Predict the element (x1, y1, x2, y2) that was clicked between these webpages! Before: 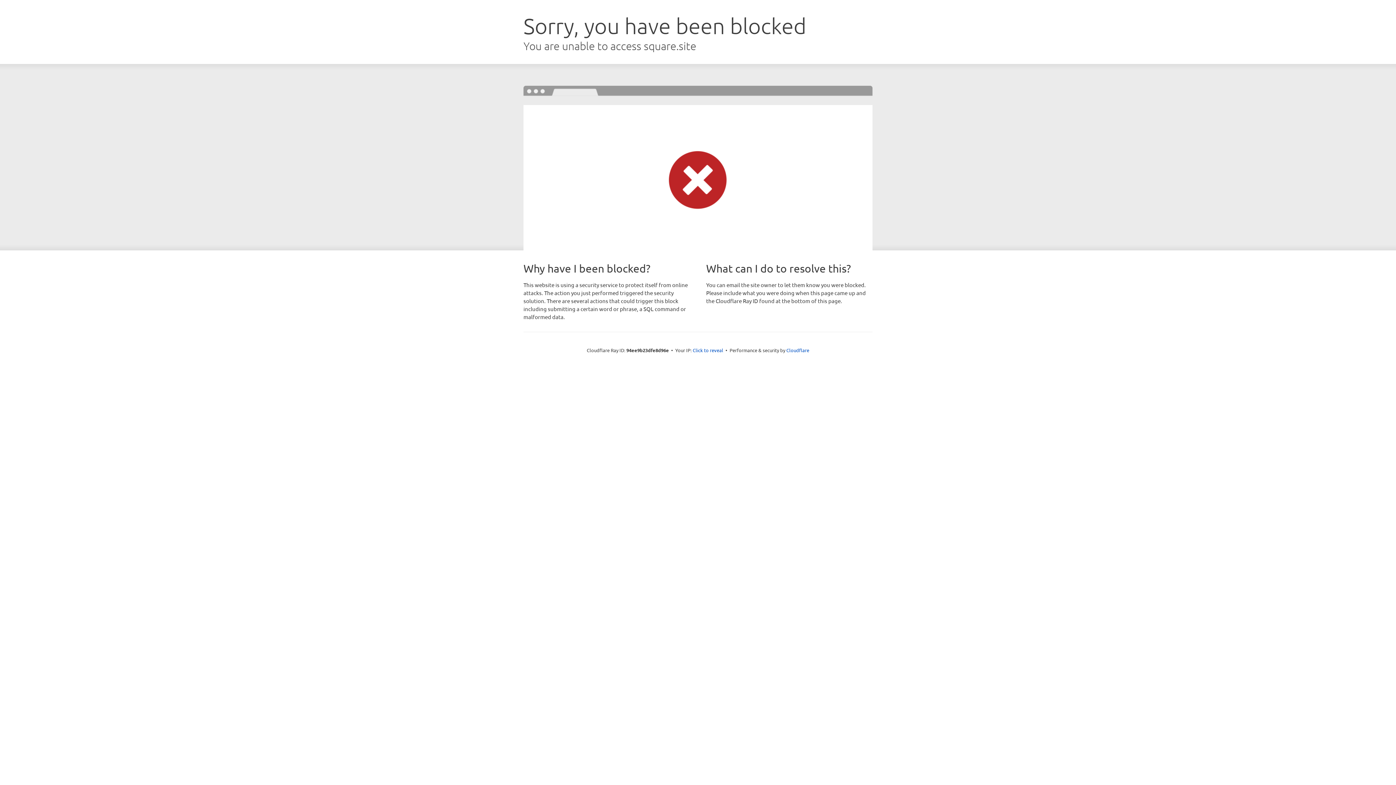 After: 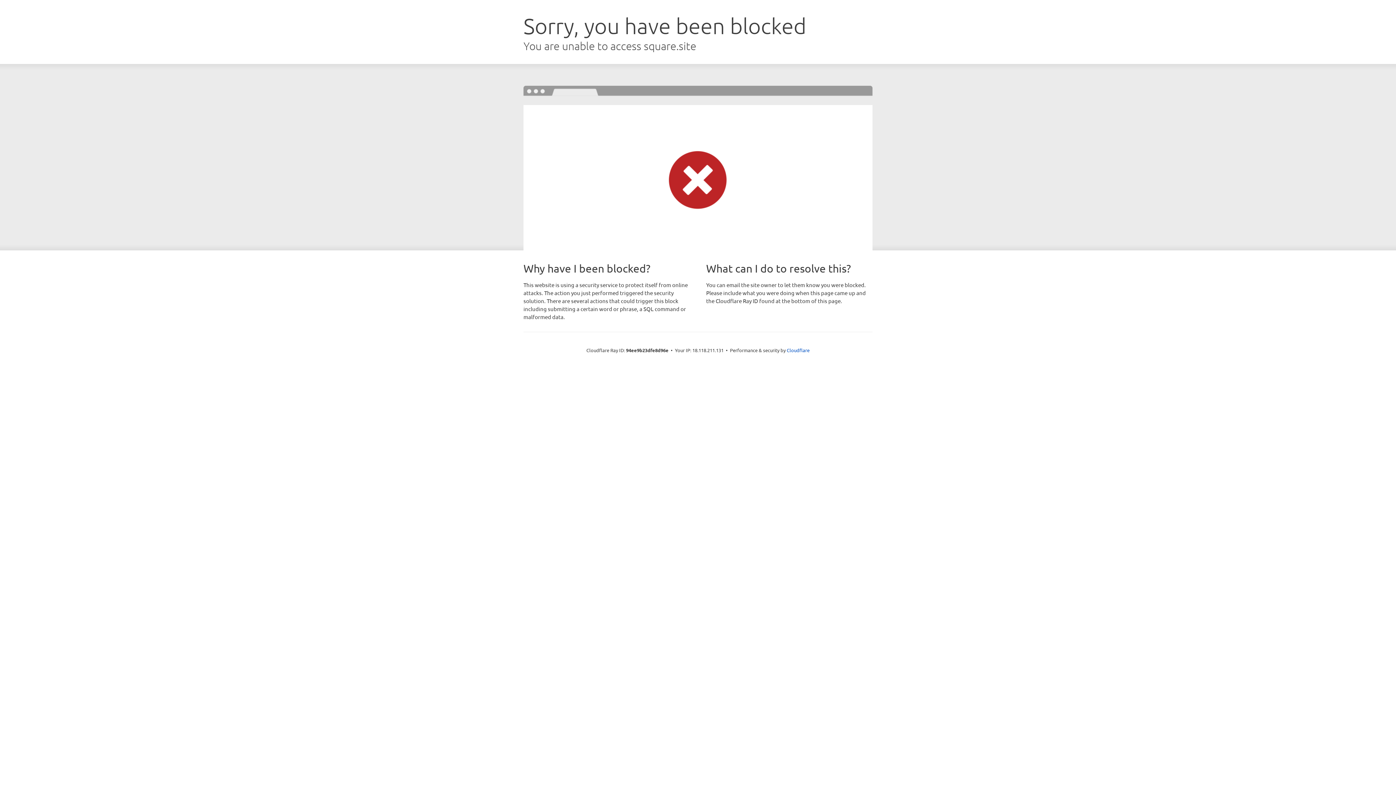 Action: bbox: (692, 346, 723, 353) label: Click to reveal